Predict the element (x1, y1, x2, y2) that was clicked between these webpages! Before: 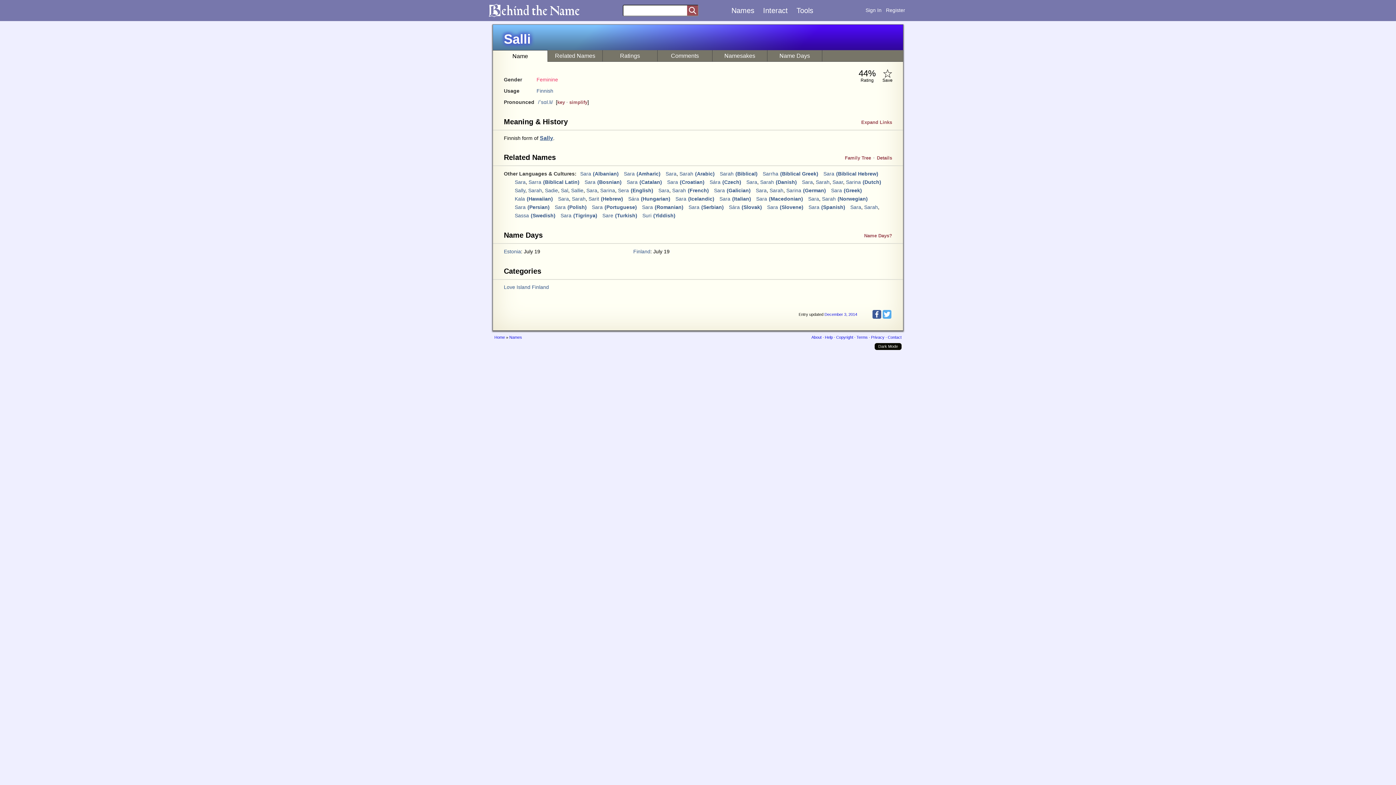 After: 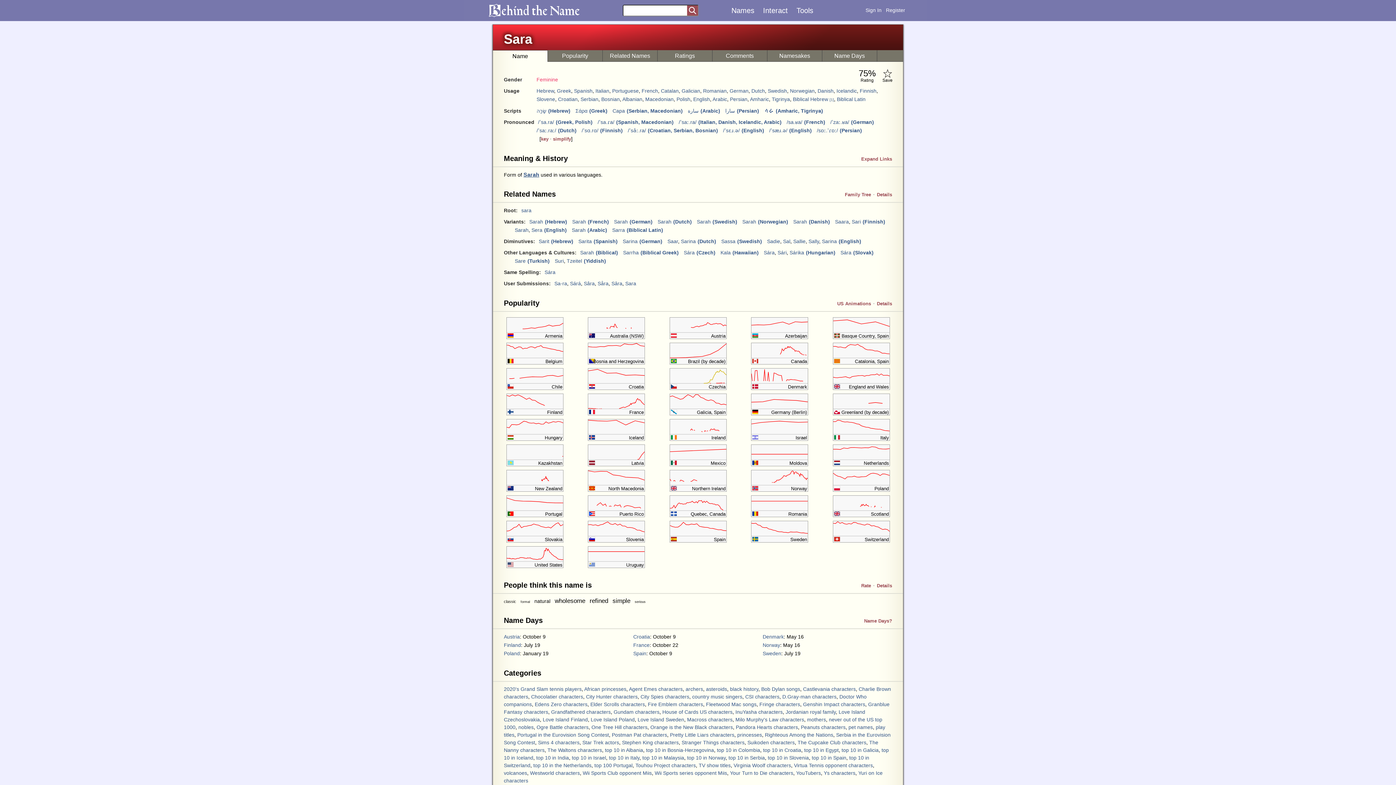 Action: label: Sara bbox: (767, 204, 778, 210)